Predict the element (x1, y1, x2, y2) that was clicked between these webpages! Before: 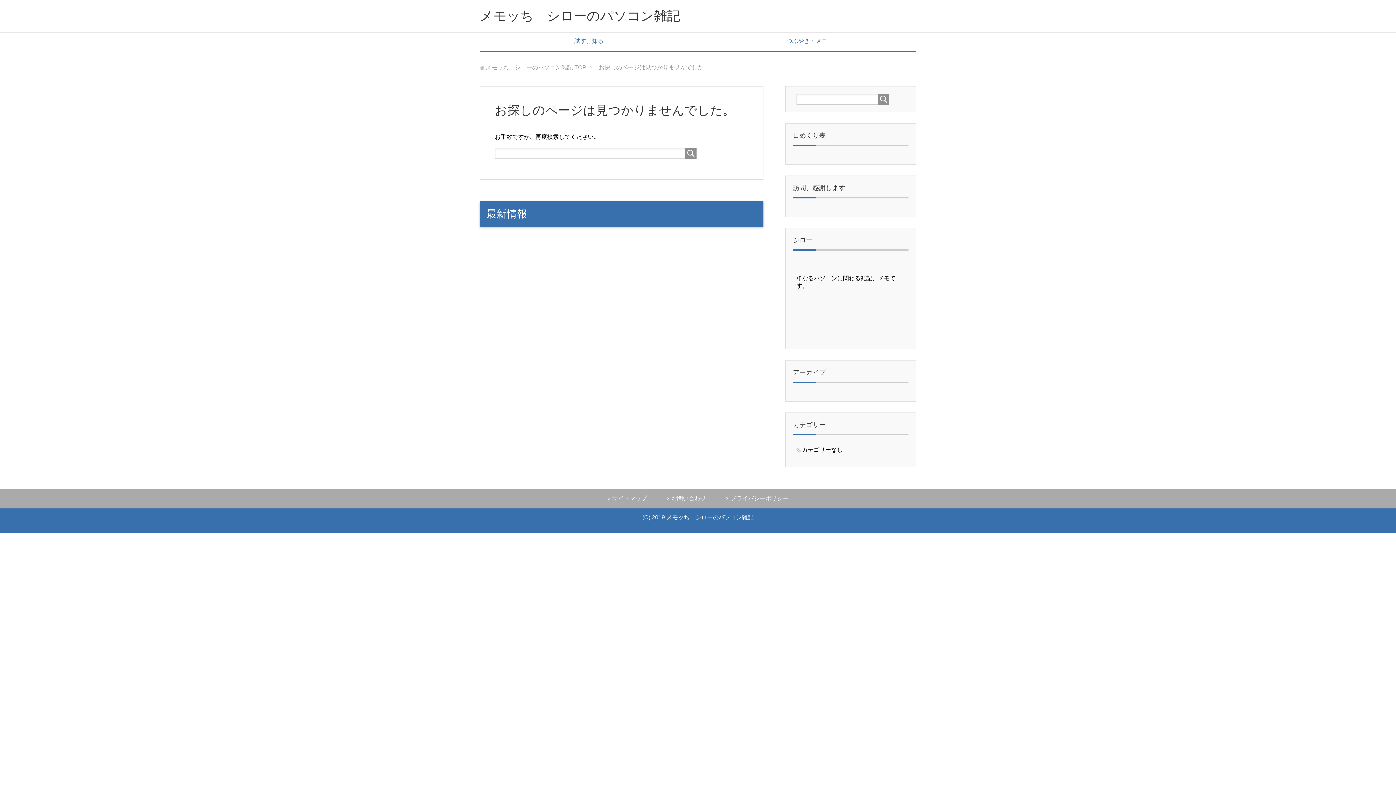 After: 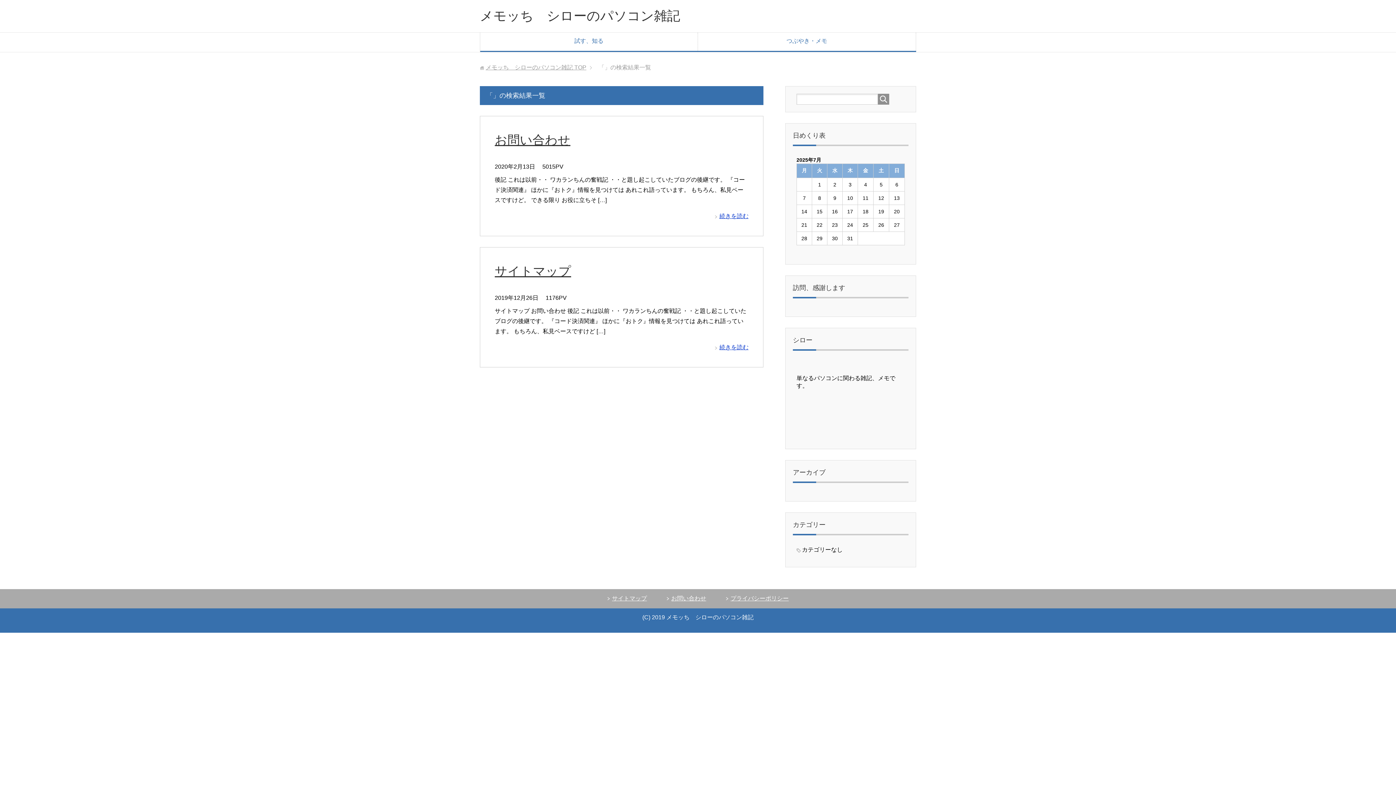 Action: bbox: (685, 148, 696, 158)